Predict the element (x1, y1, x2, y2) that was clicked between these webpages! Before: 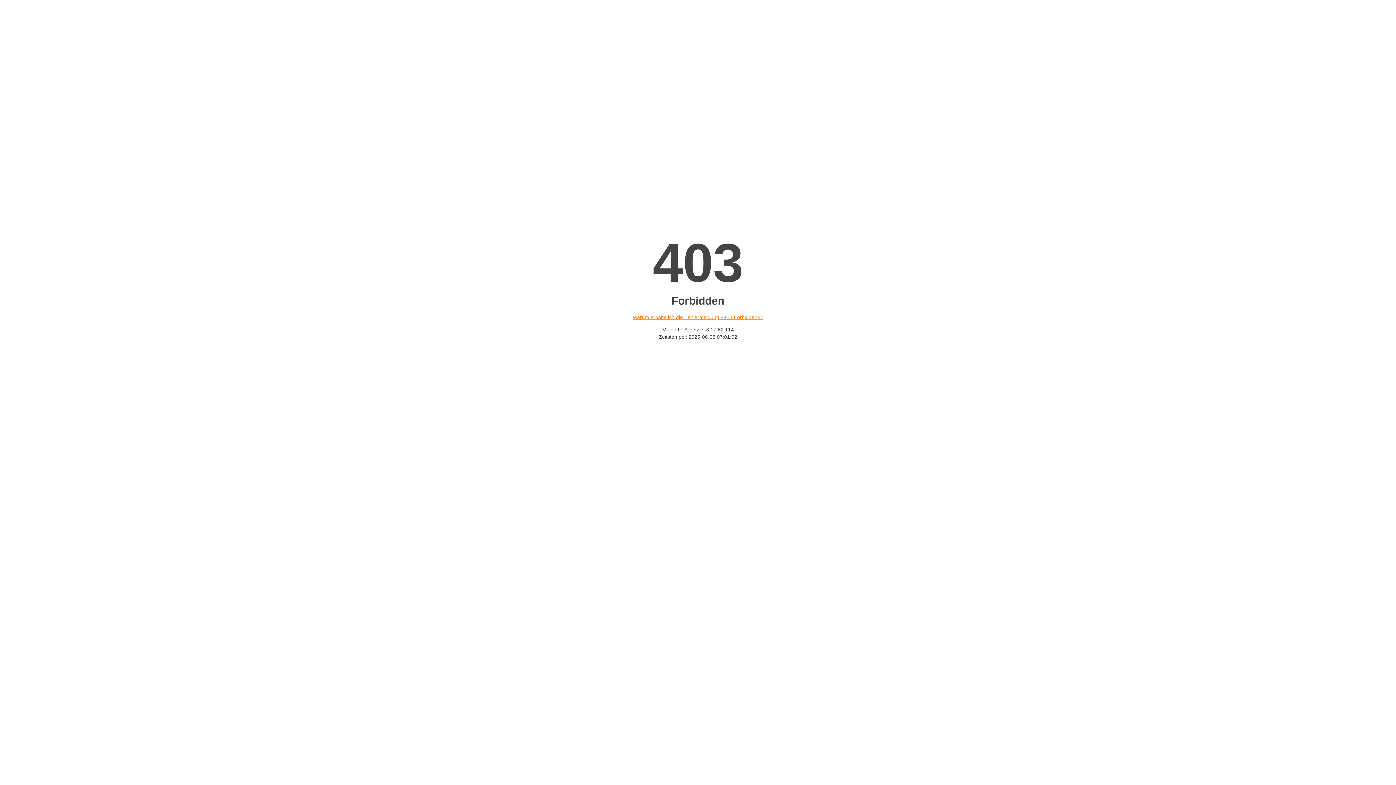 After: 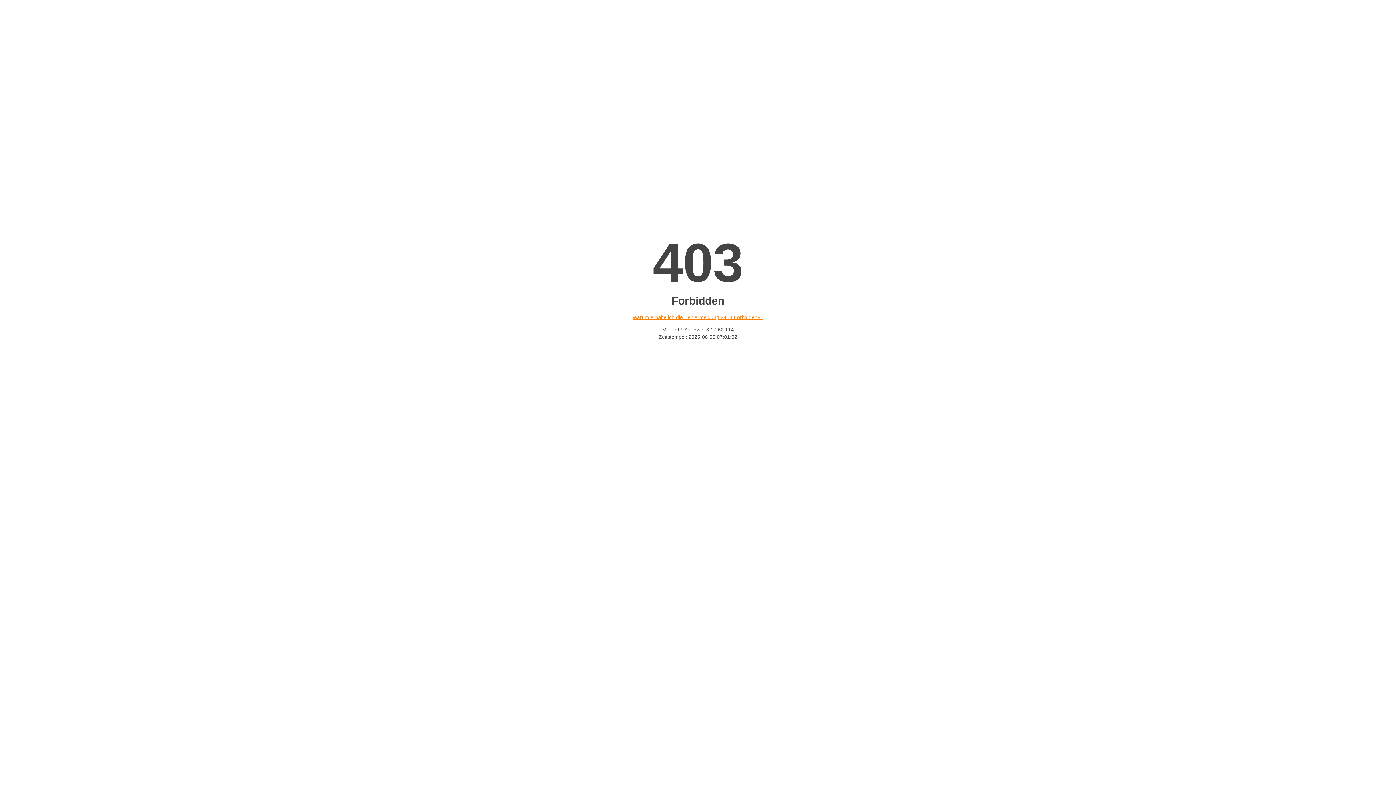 Action: label: Warum erhalte ich die Fehlermeldung «403 Forbidden»? bbox: (632, 314, 763, 320)